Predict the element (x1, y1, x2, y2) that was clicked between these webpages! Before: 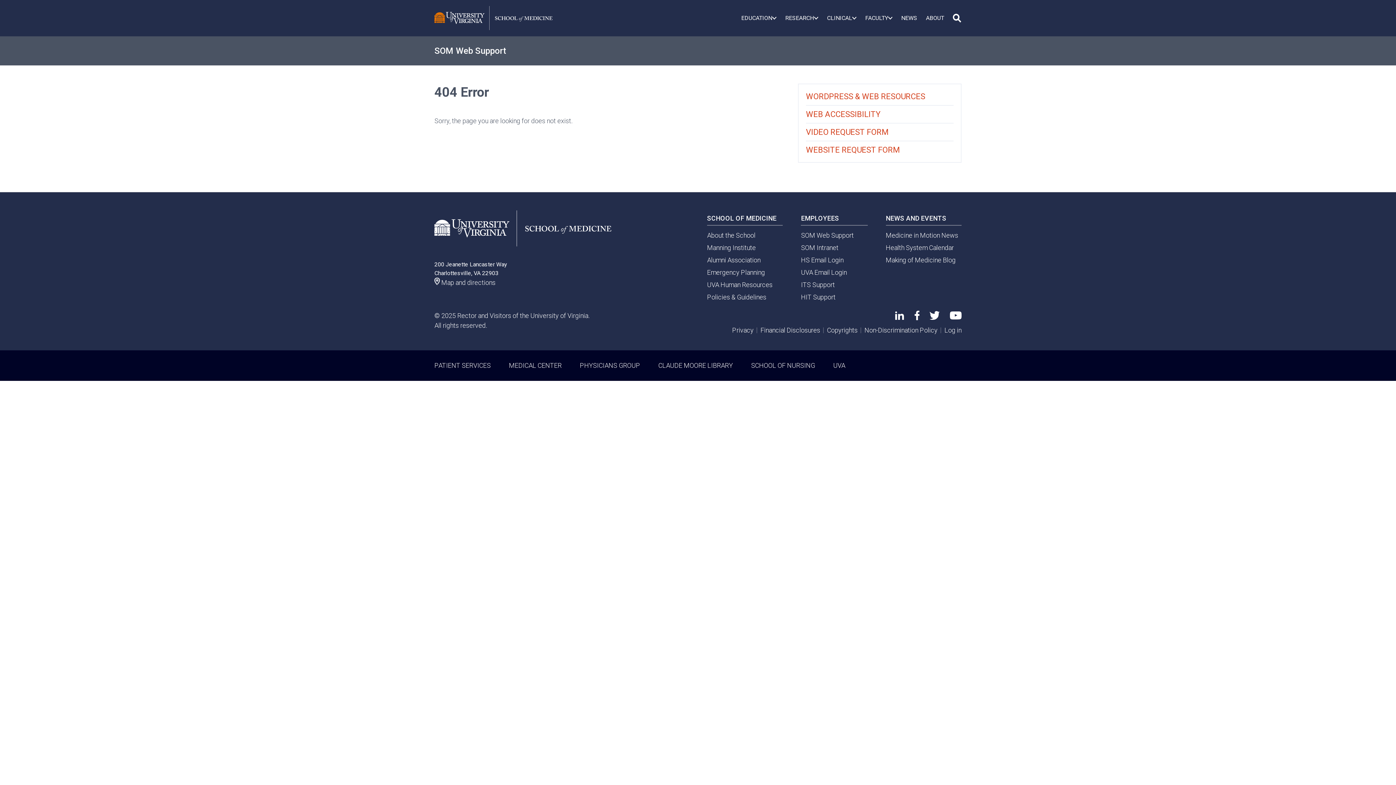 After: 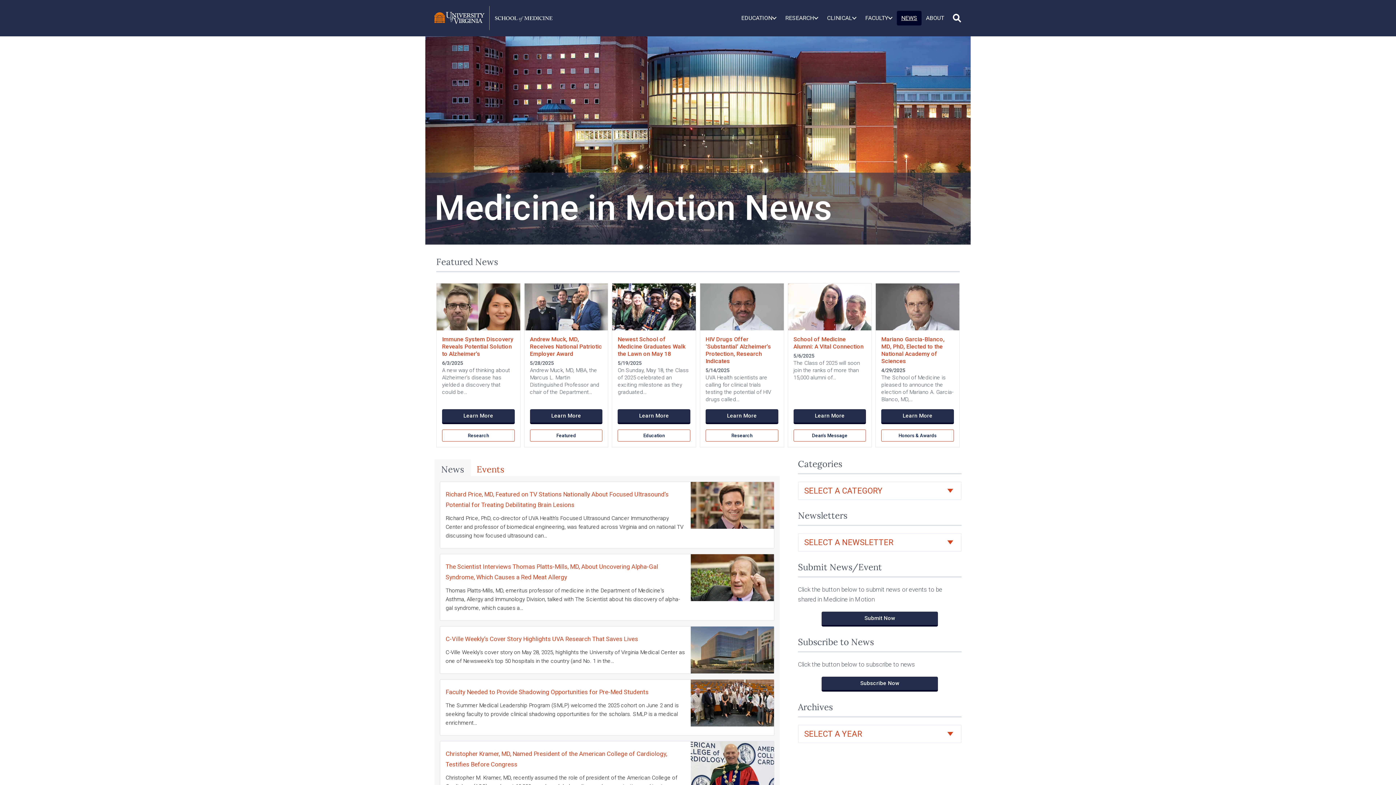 Action: label: Medicine in Motion News bbox: (886, 231, 958, 239)